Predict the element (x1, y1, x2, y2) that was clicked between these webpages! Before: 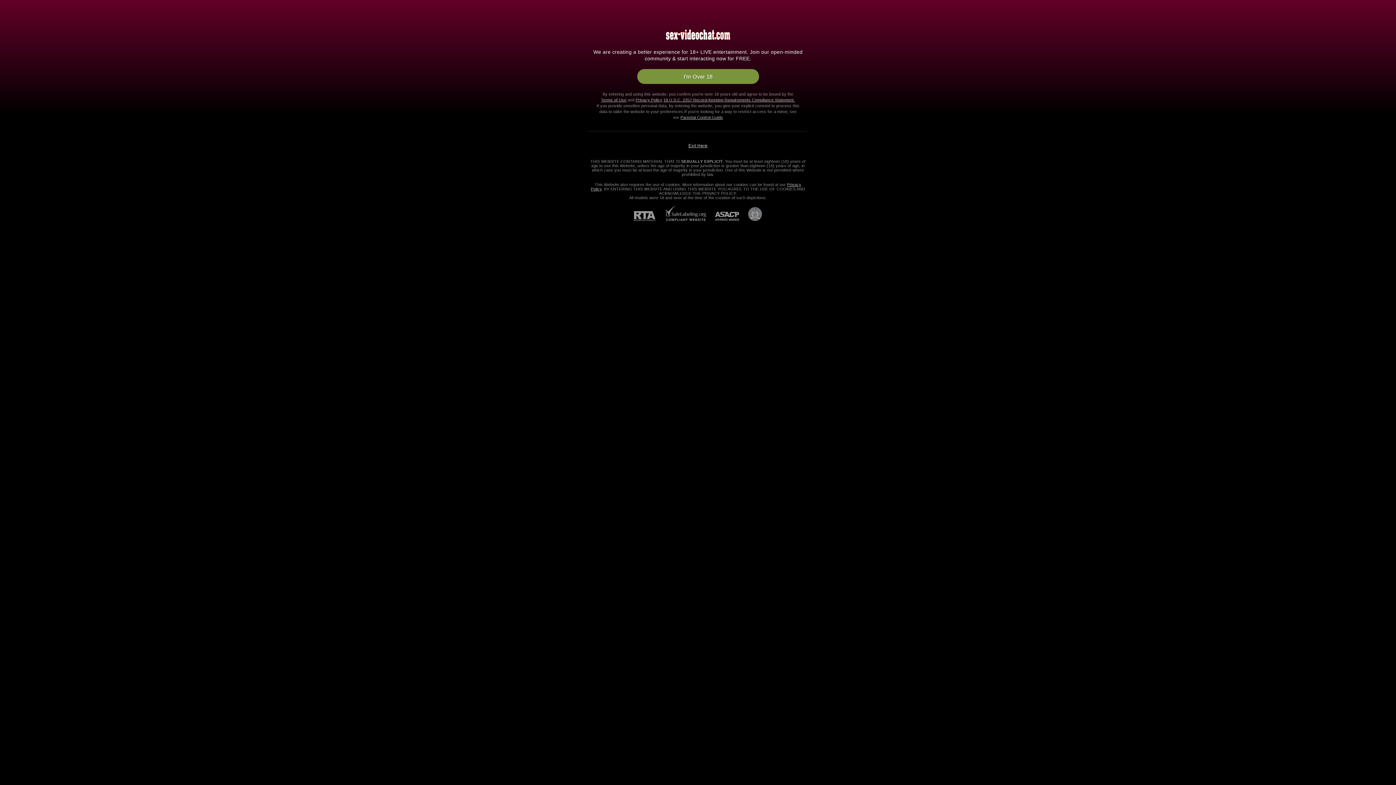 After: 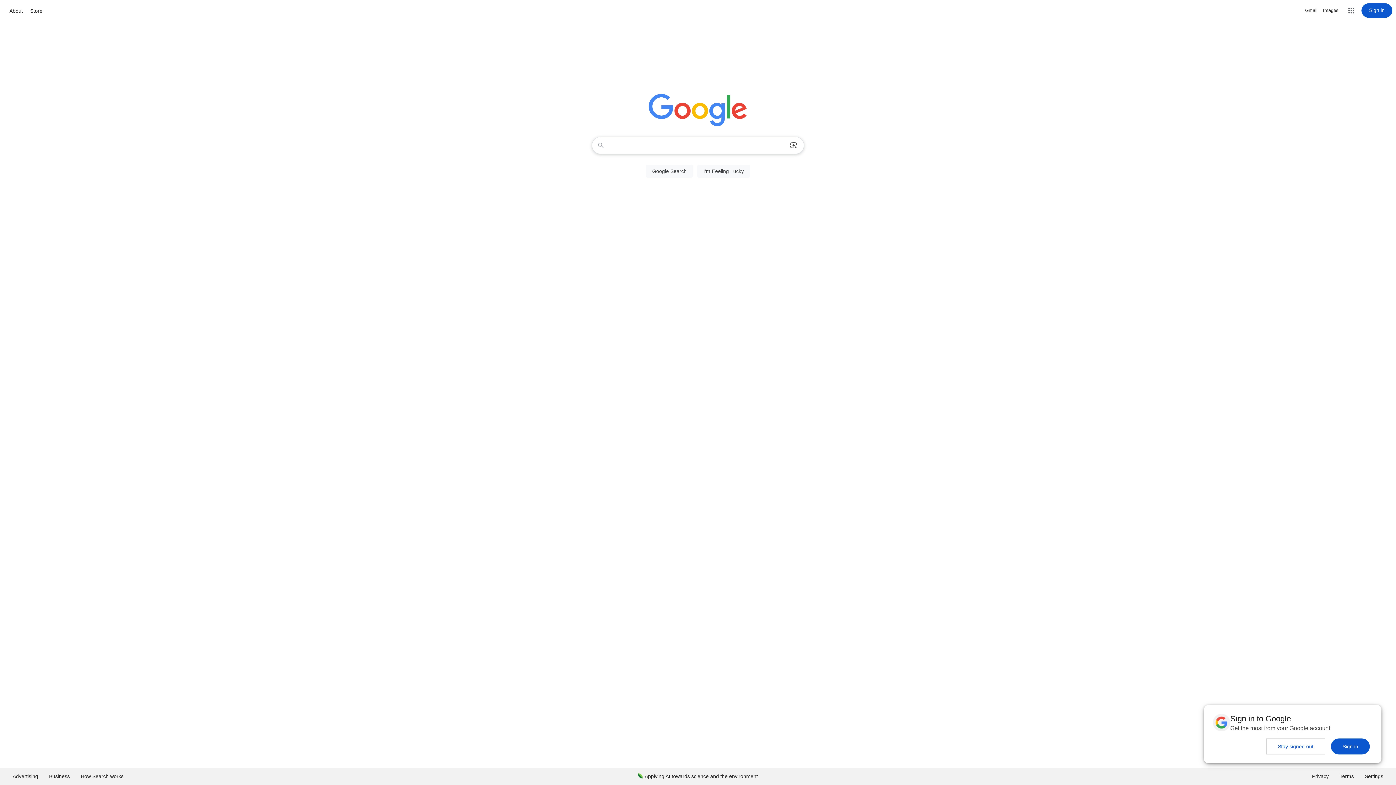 Action: bbox: (688, 143, 707, 148) label: Exit Here